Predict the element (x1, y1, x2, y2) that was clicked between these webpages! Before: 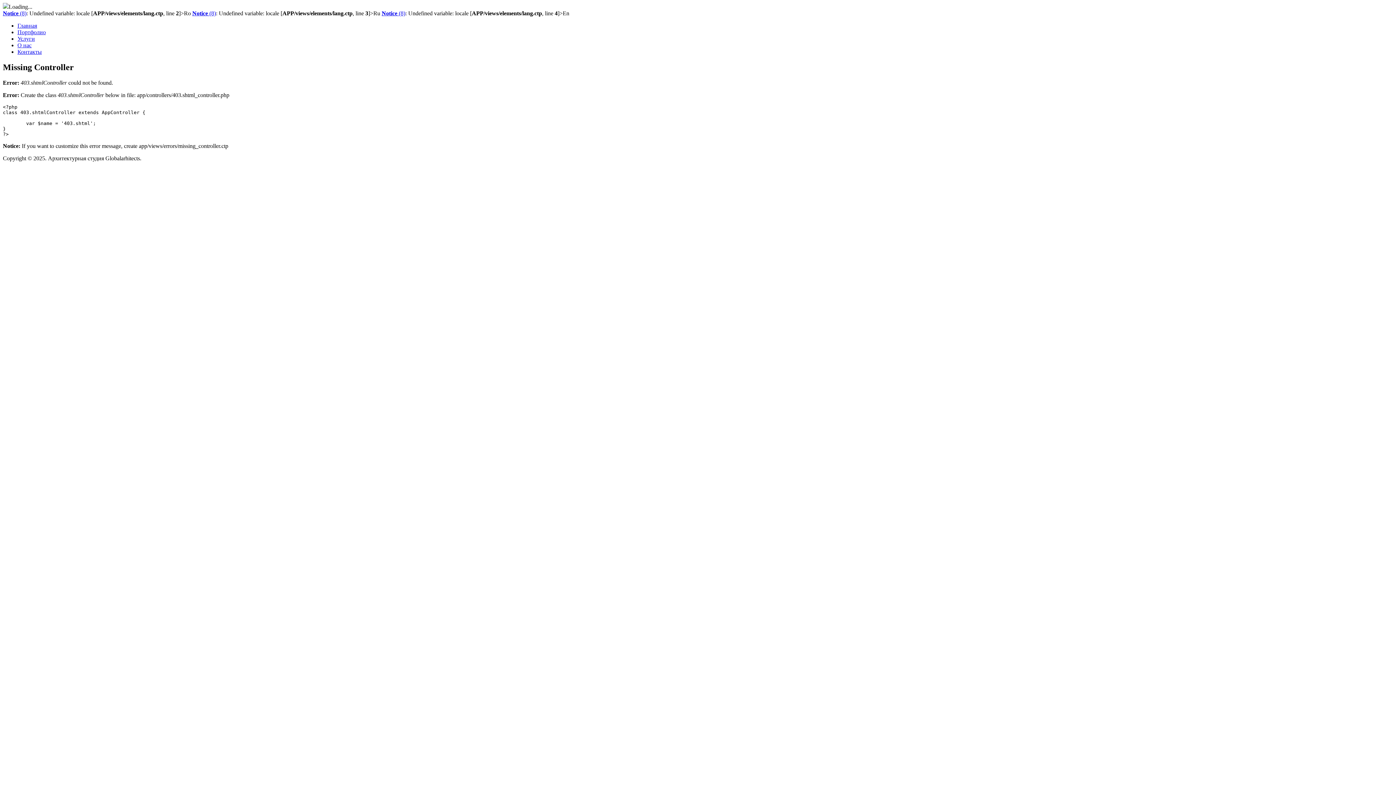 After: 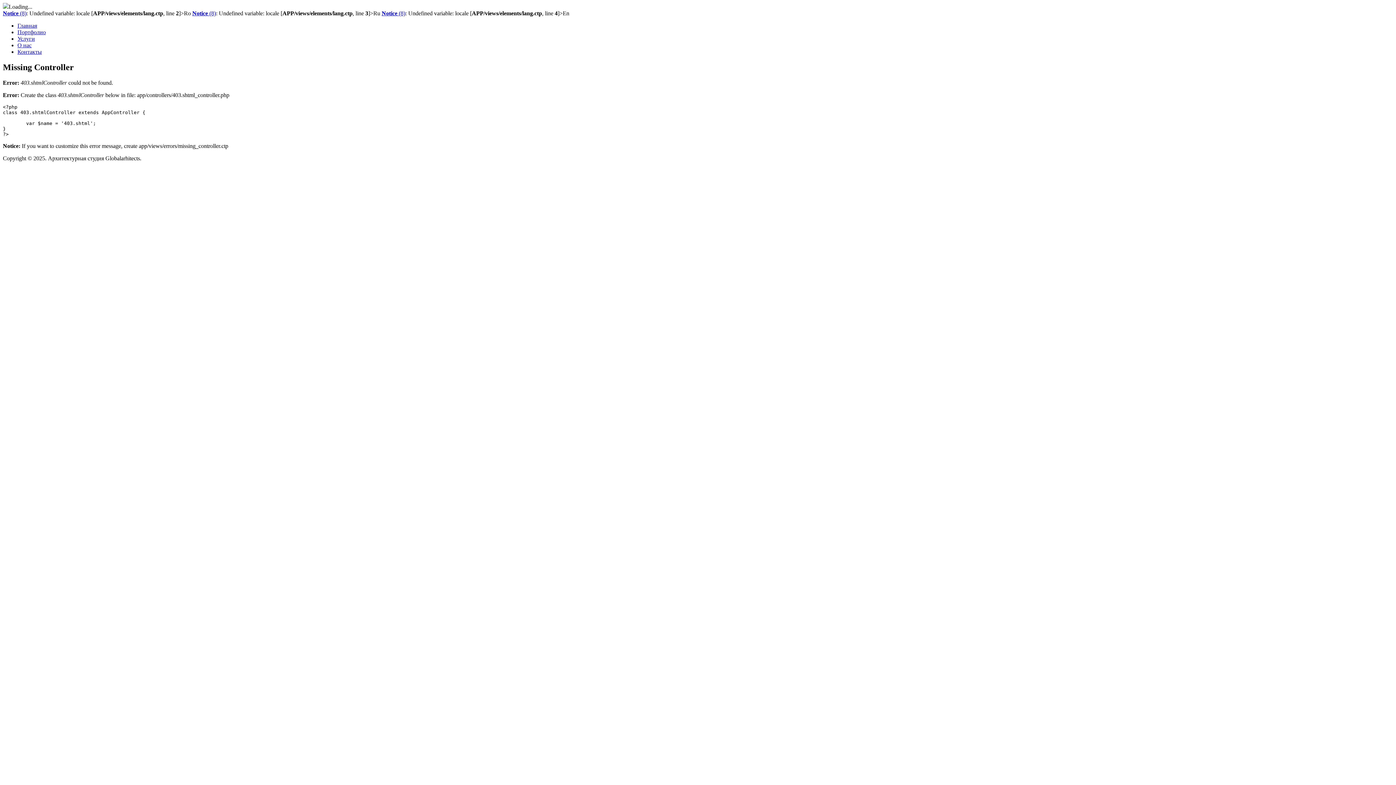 Action: bbox: (17, 29, 45, 35) label: Портфолио